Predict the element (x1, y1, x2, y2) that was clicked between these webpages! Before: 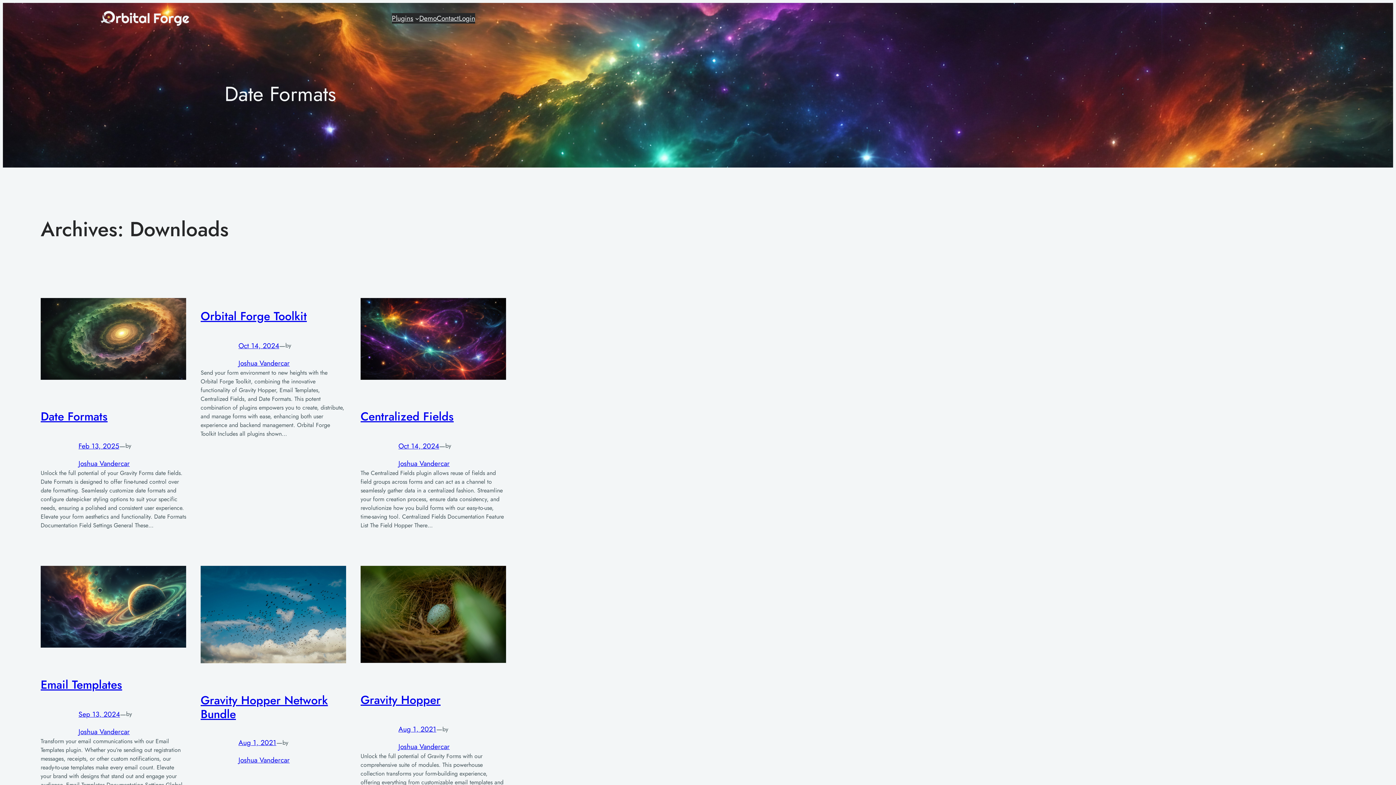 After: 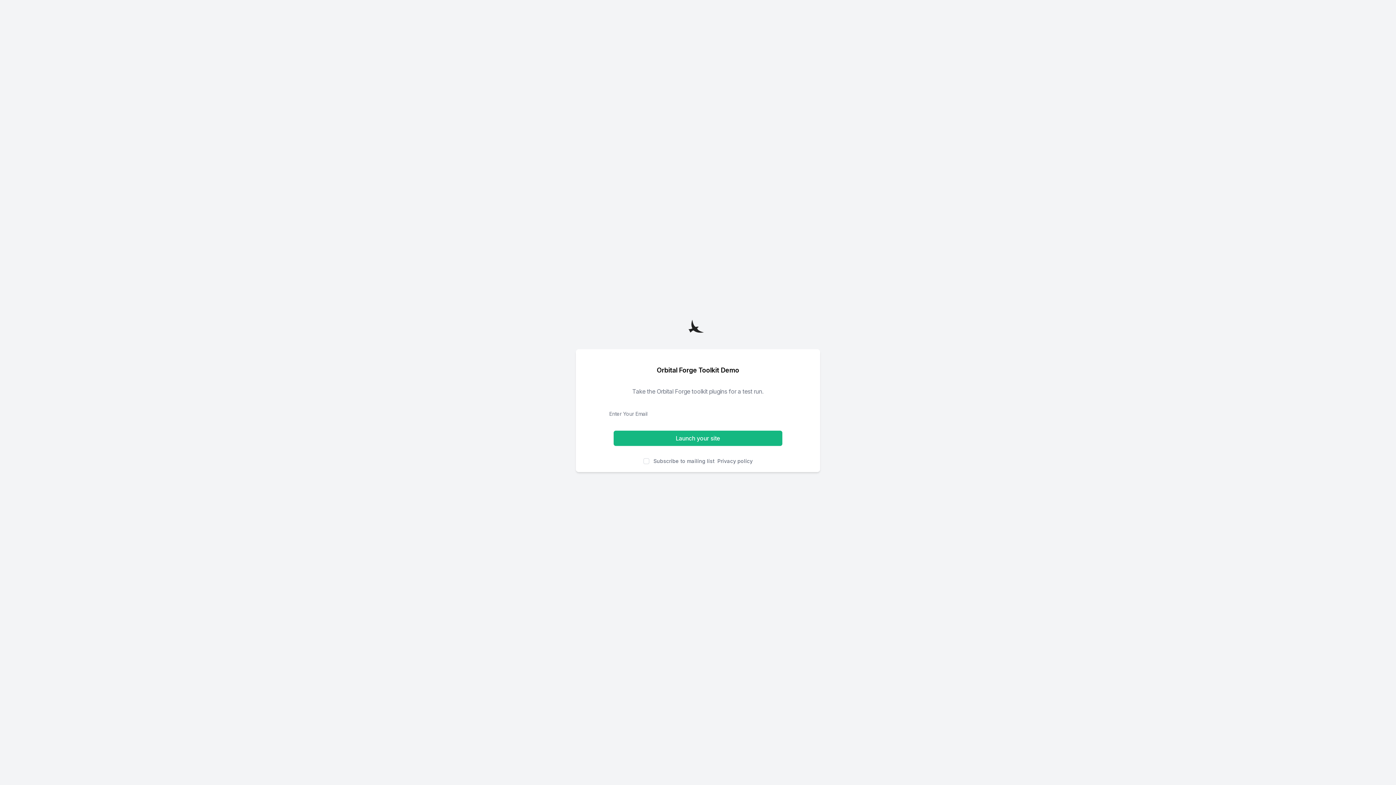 Action: label: Demo bbox: (419, 13, 436, 23)